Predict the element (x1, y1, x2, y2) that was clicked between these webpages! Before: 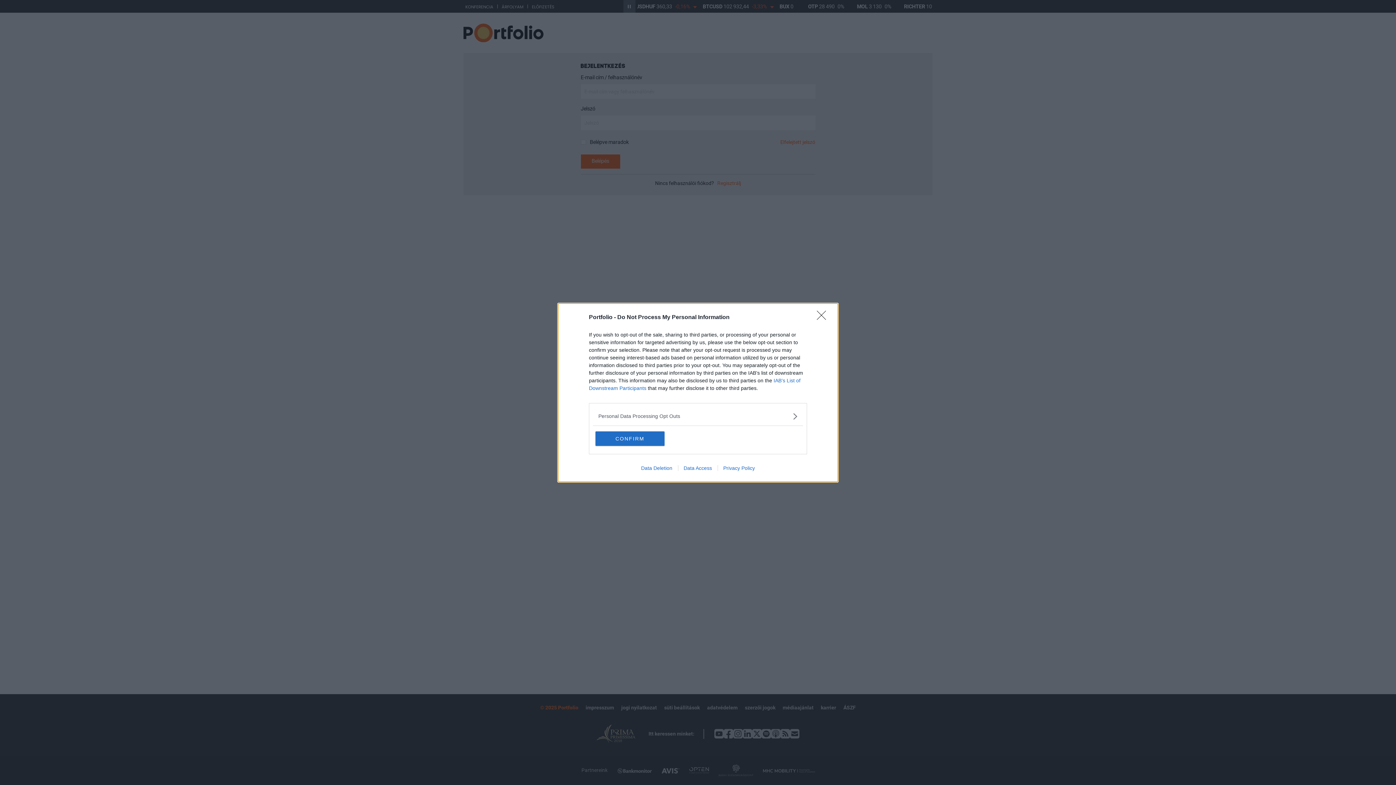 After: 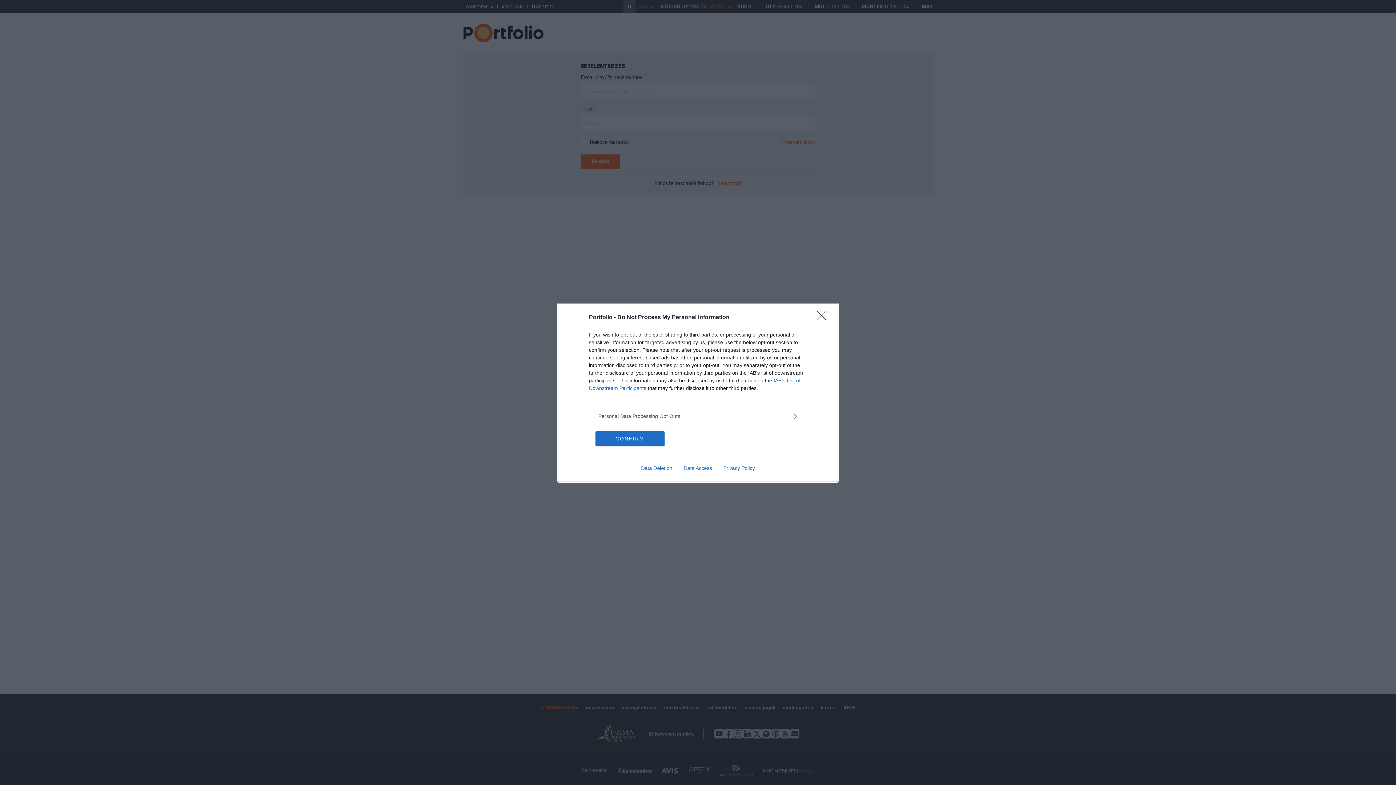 Action: bbox: (717, 465, 760, 471) label: Privacy Policy